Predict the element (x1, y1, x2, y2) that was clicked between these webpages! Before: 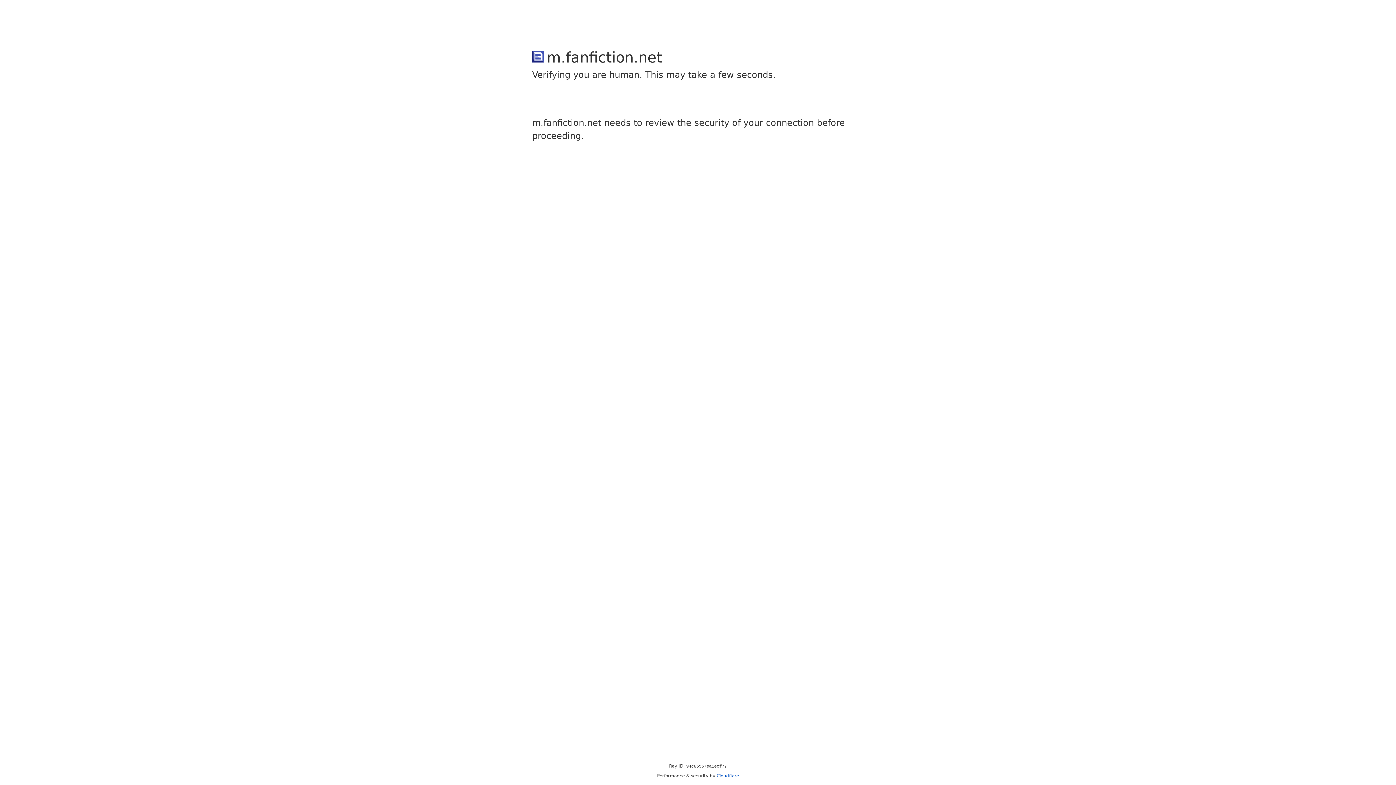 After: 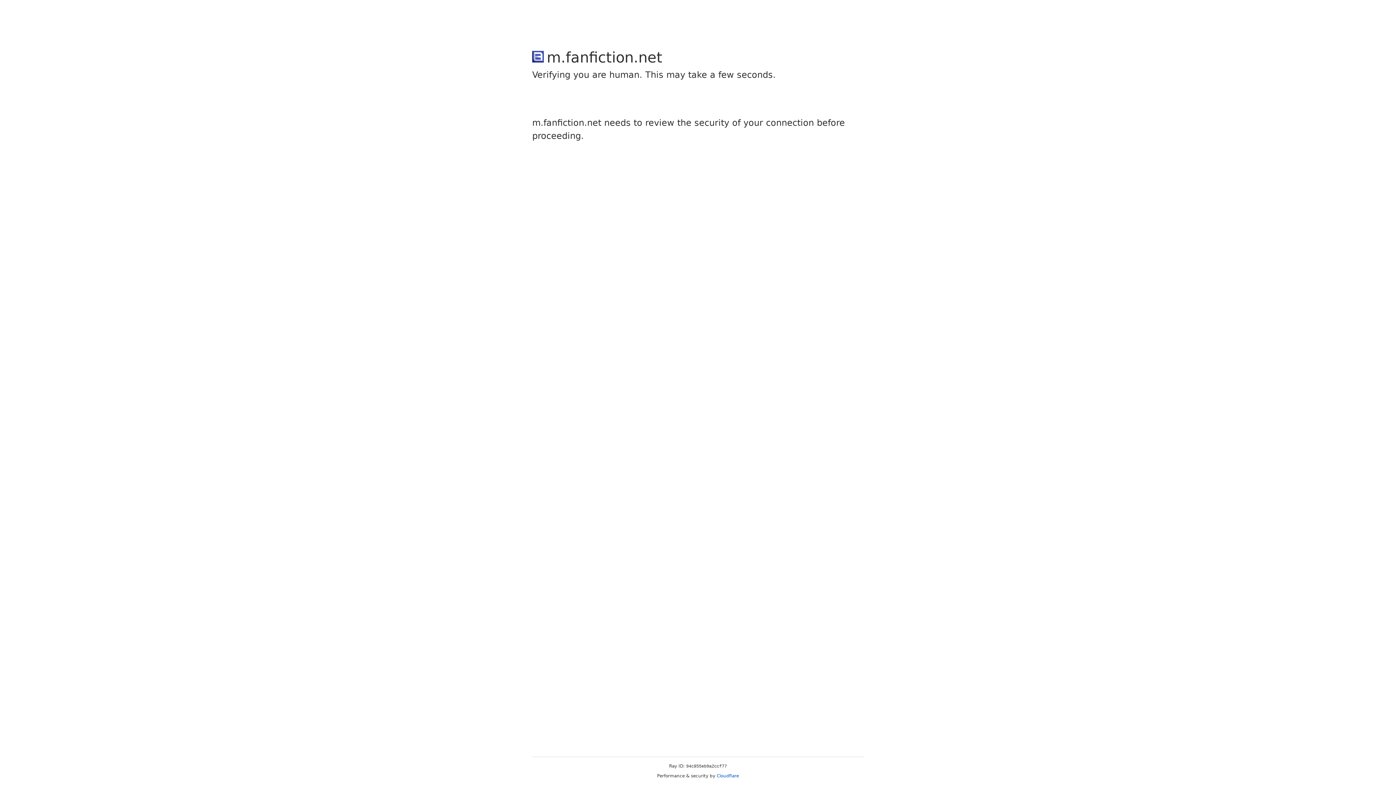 Action: bbox: (716, 773, 739, 778) label: Cloudflare